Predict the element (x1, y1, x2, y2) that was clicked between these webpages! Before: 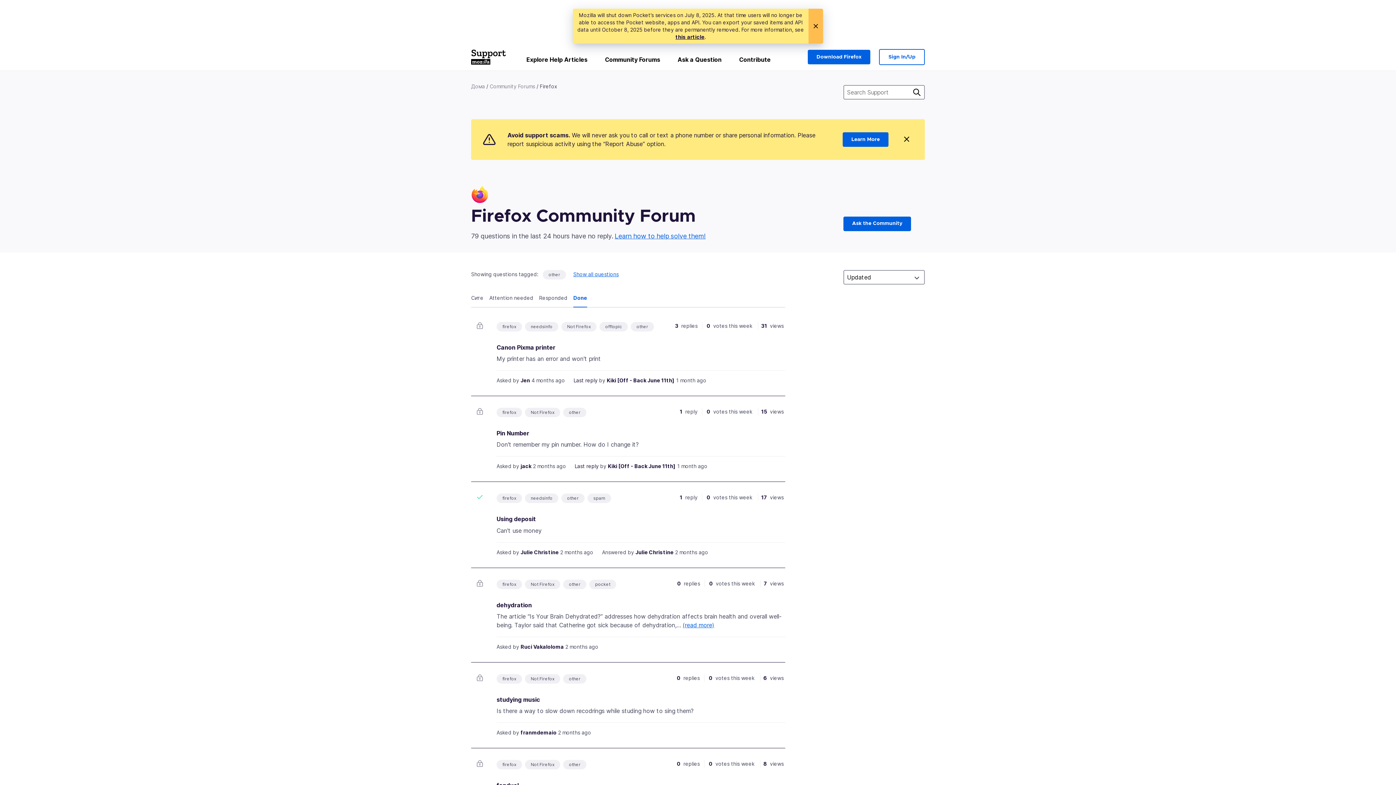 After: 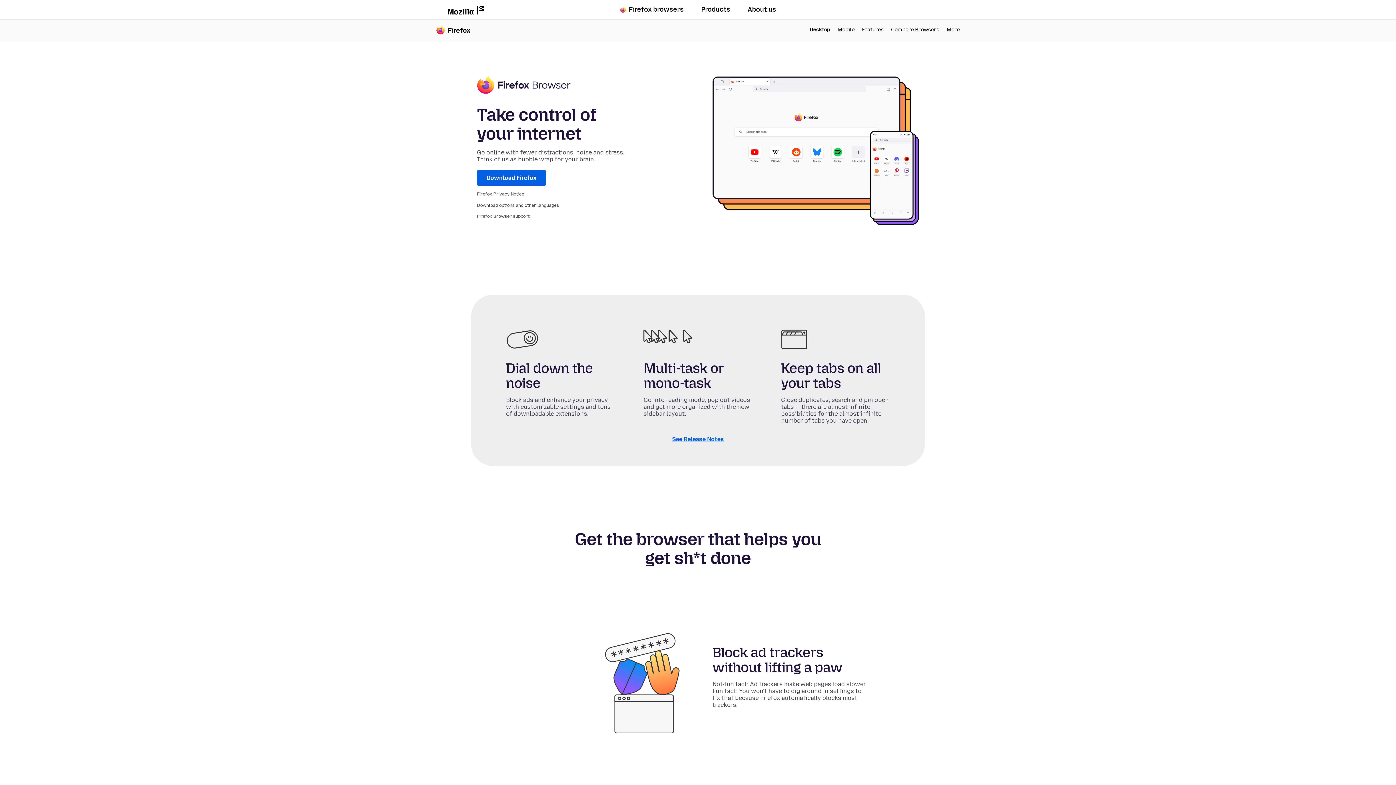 Action: bbox: (808, 49, 870, 64) label: Download Firefox